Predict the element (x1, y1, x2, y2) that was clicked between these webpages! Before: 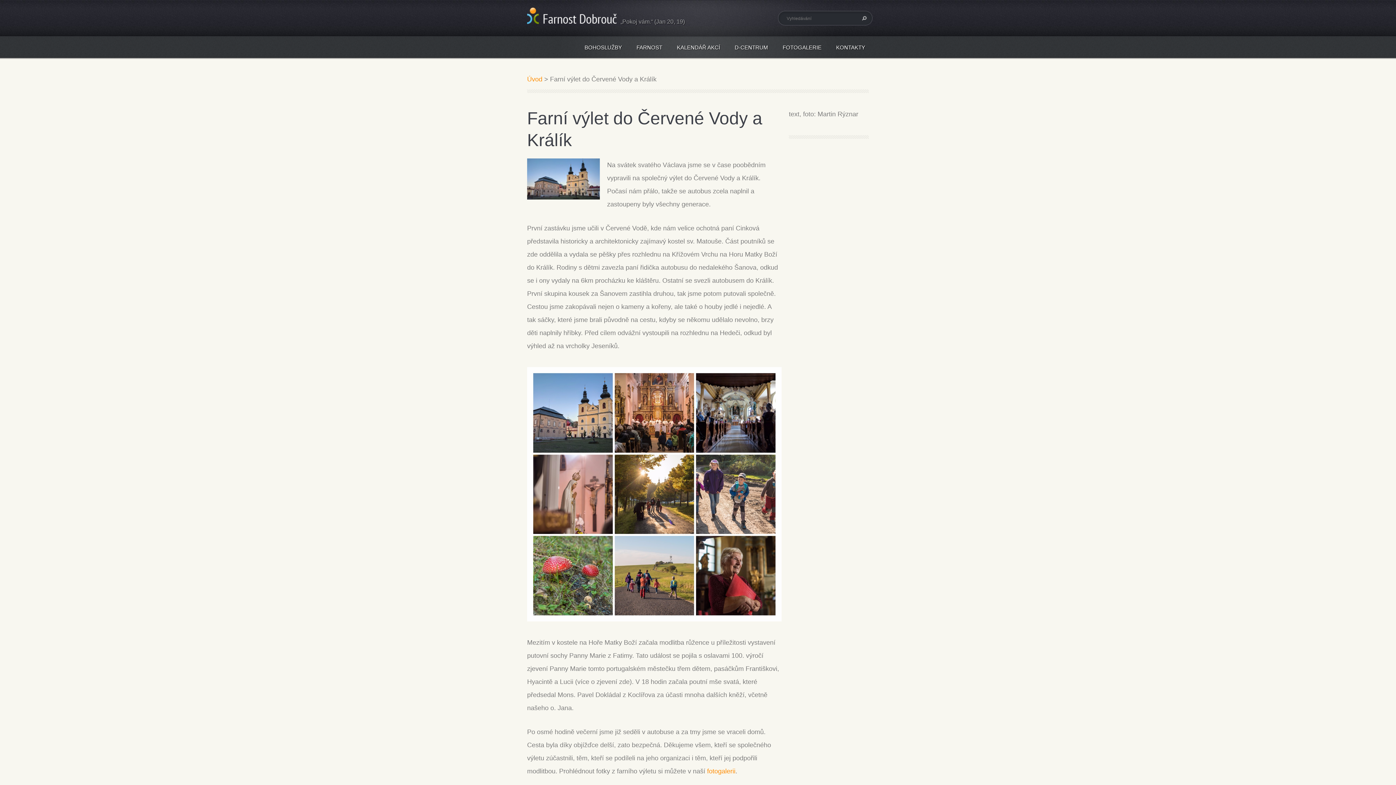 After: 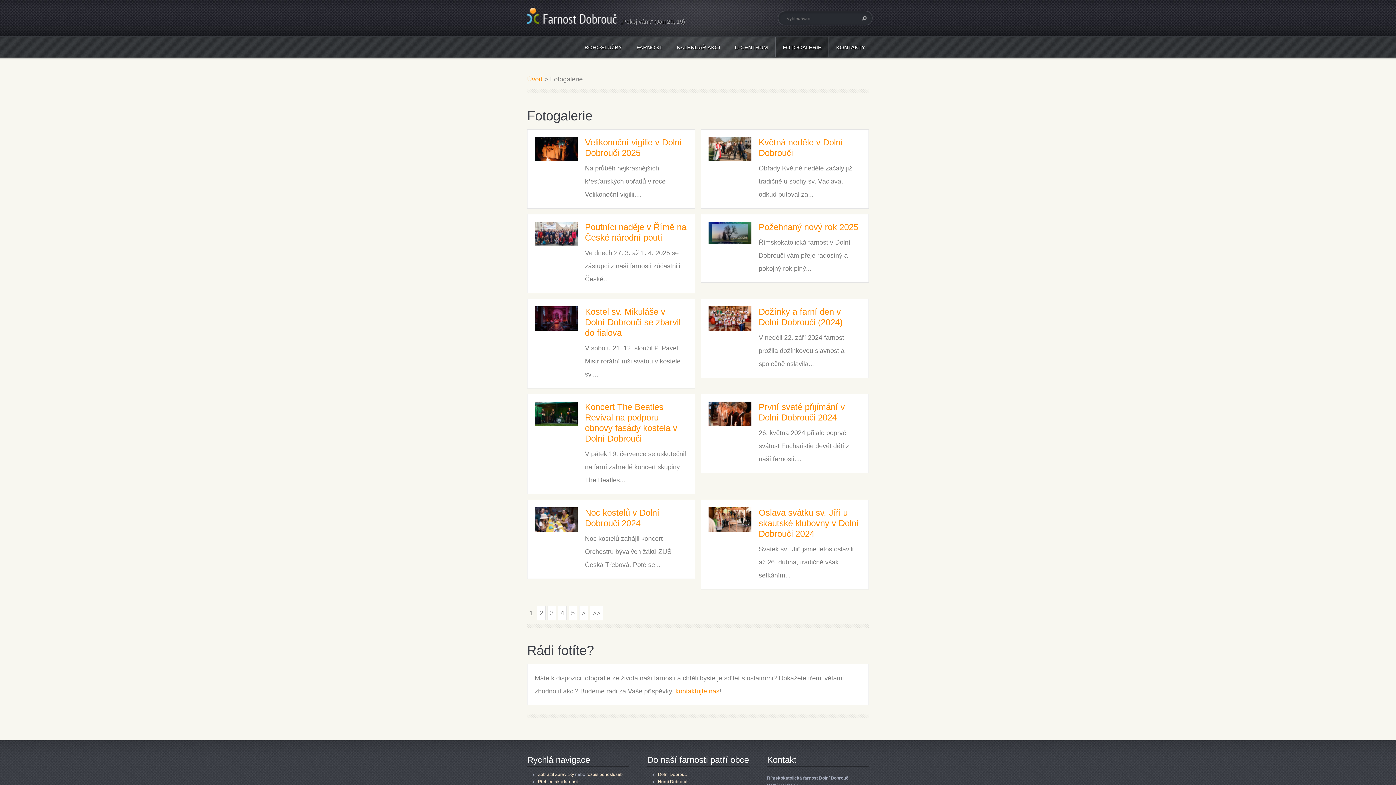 Action: bbox: (775, 36, 829, 57) label: FOTOGALERIE